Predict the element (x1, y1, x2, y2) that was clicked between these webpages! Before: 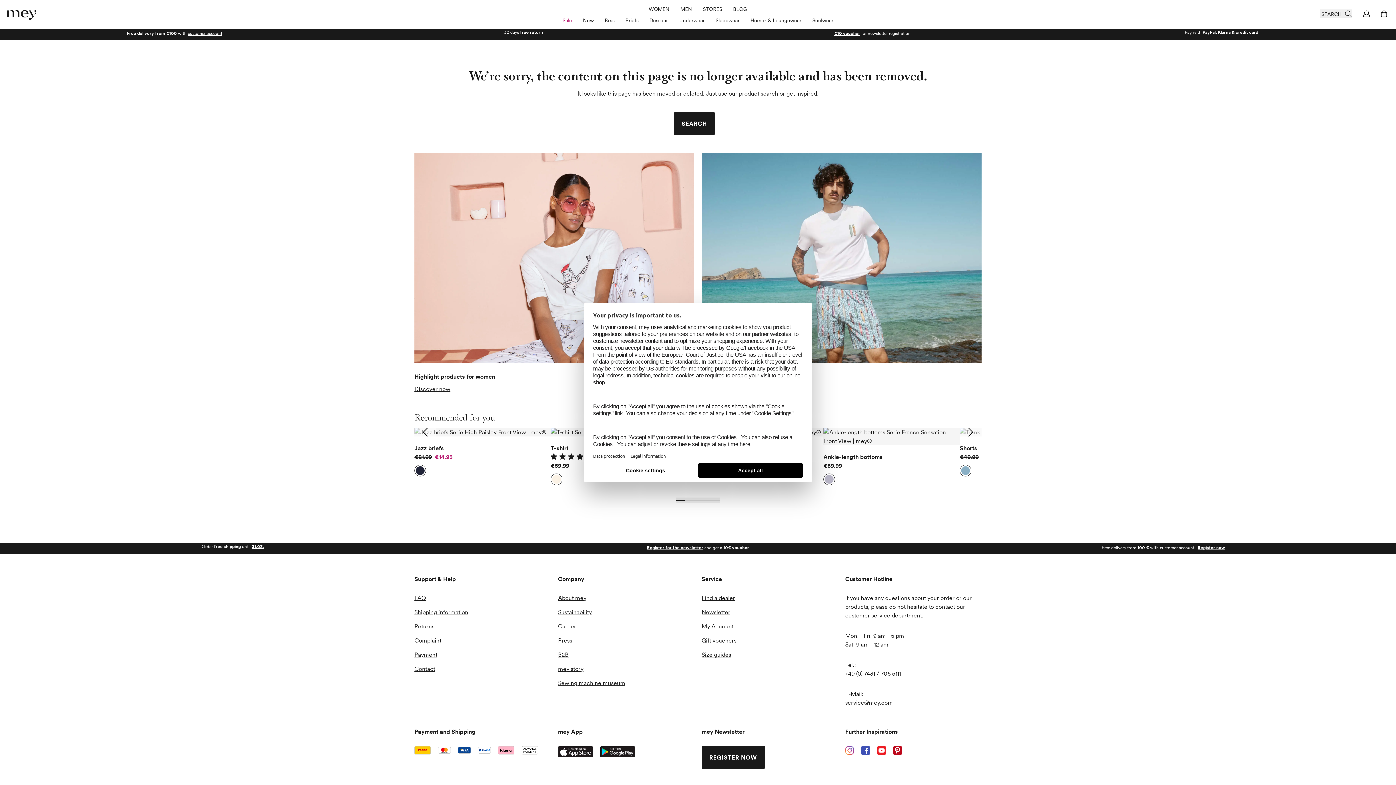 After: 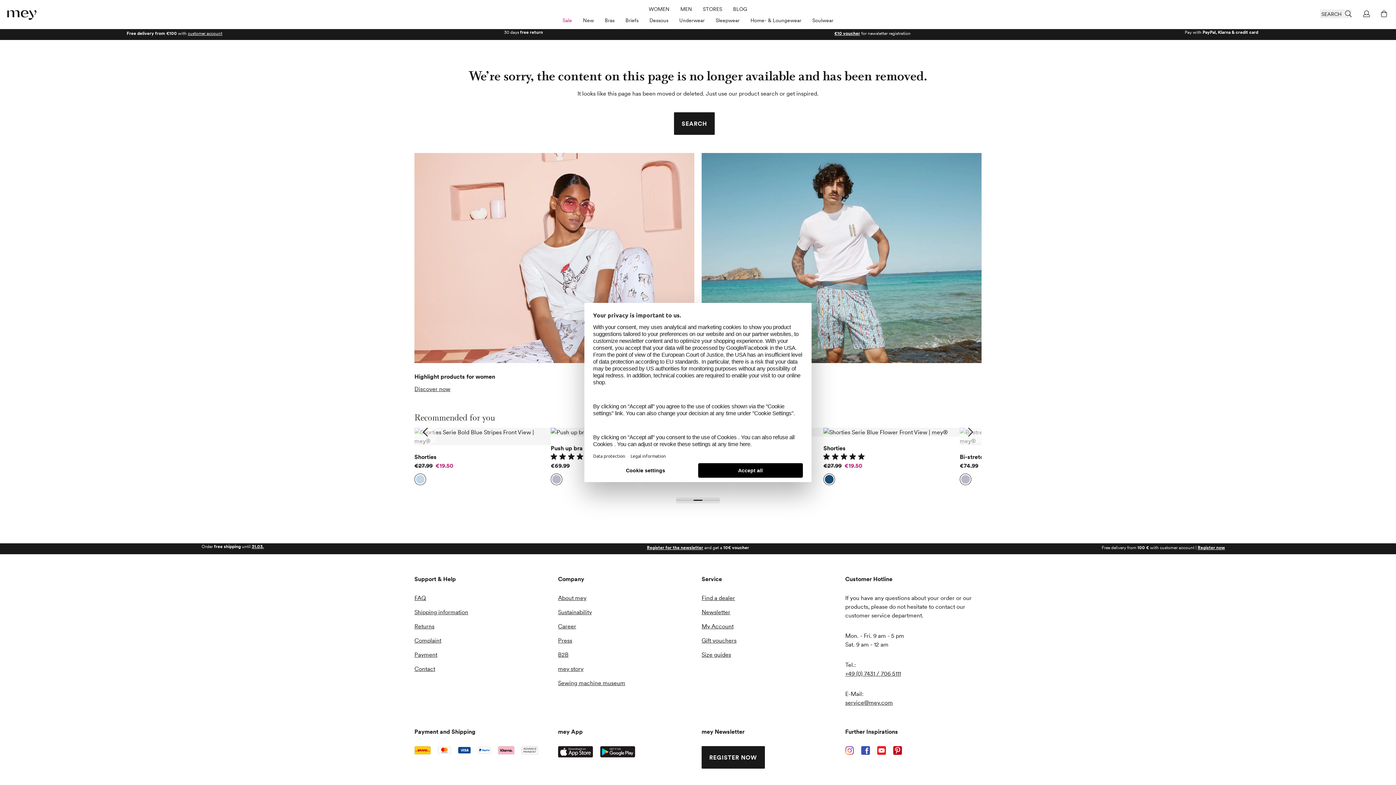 Action: bbox: (693, 497, 702, 503) label: Go to slide 3